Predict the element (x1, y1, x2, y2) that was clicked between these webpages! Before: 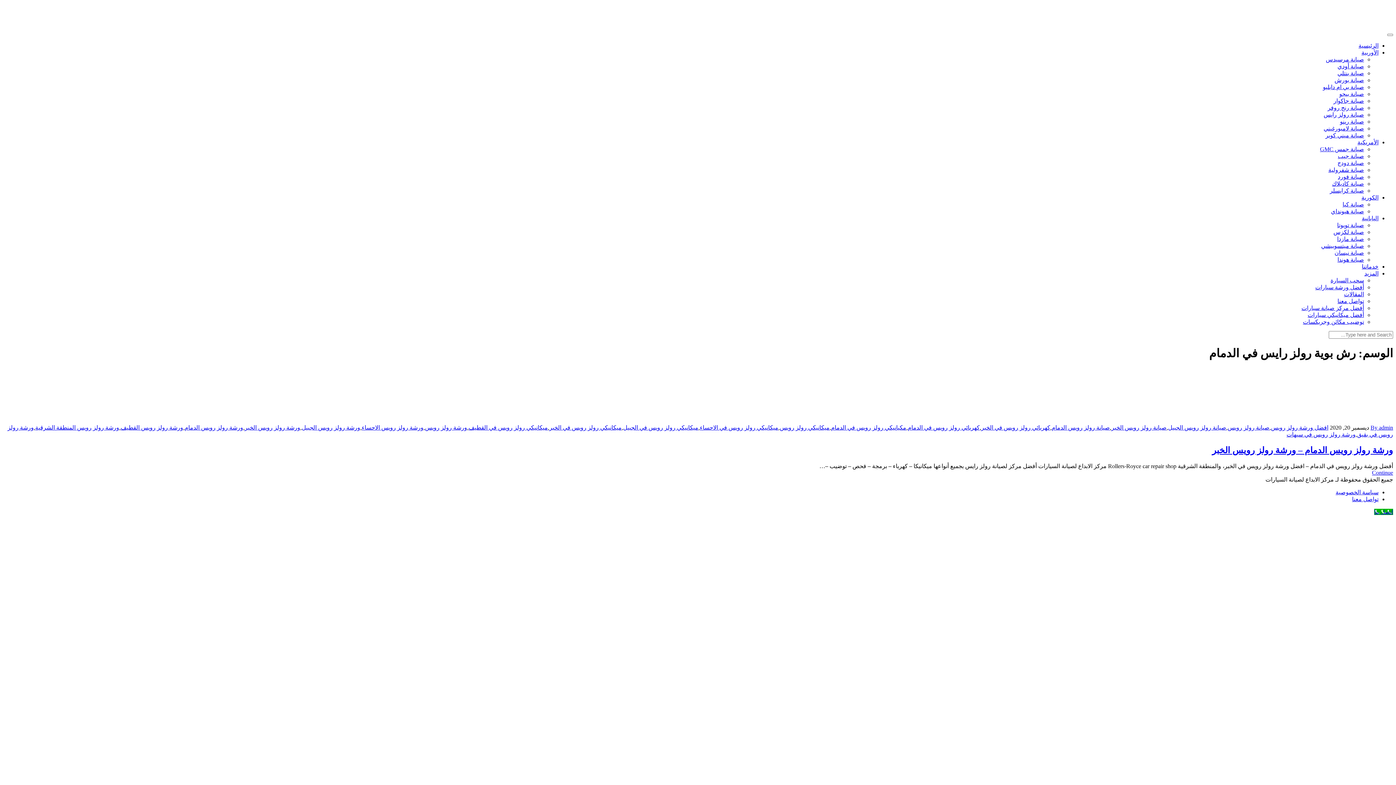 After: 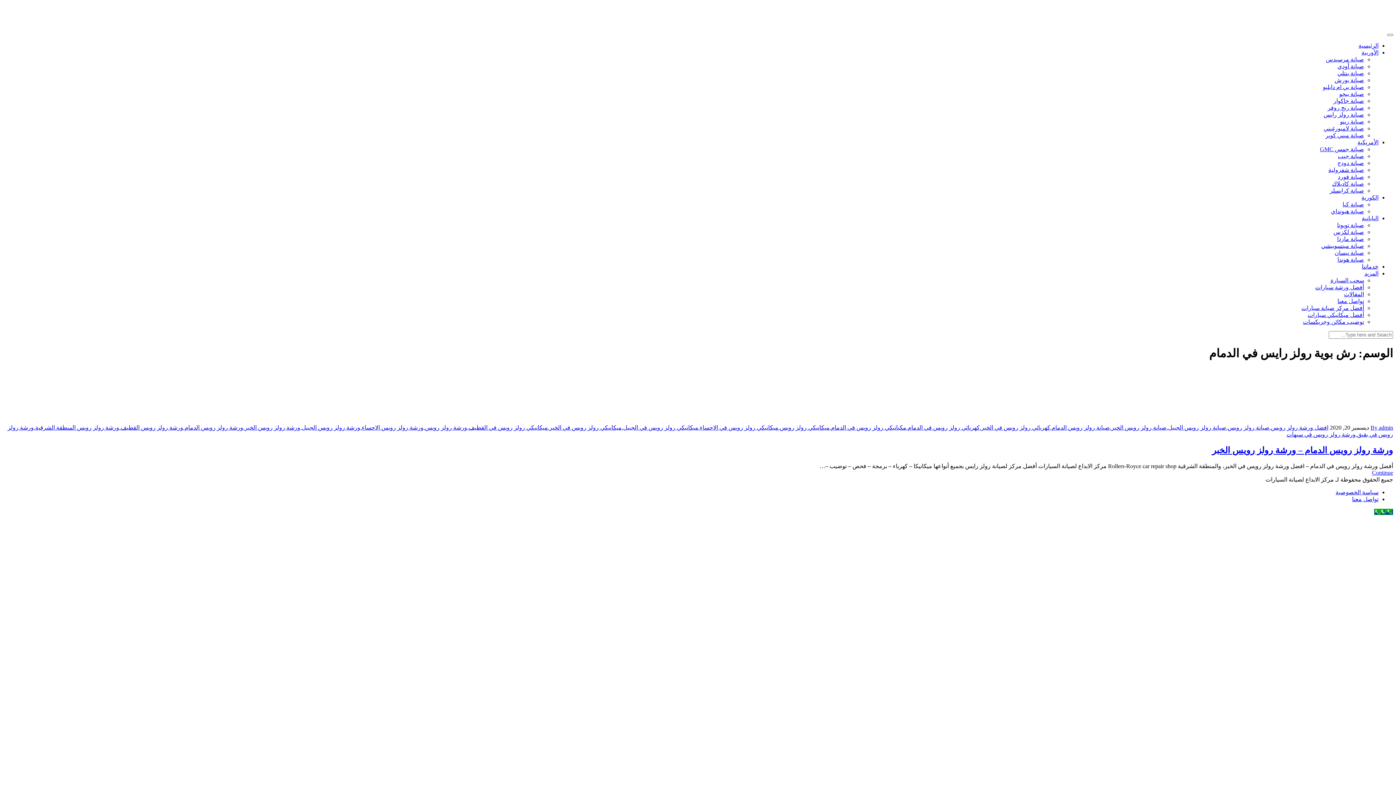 Action: bbox: (1326, 56, 1364, 62) label: صيانة مرسيدس